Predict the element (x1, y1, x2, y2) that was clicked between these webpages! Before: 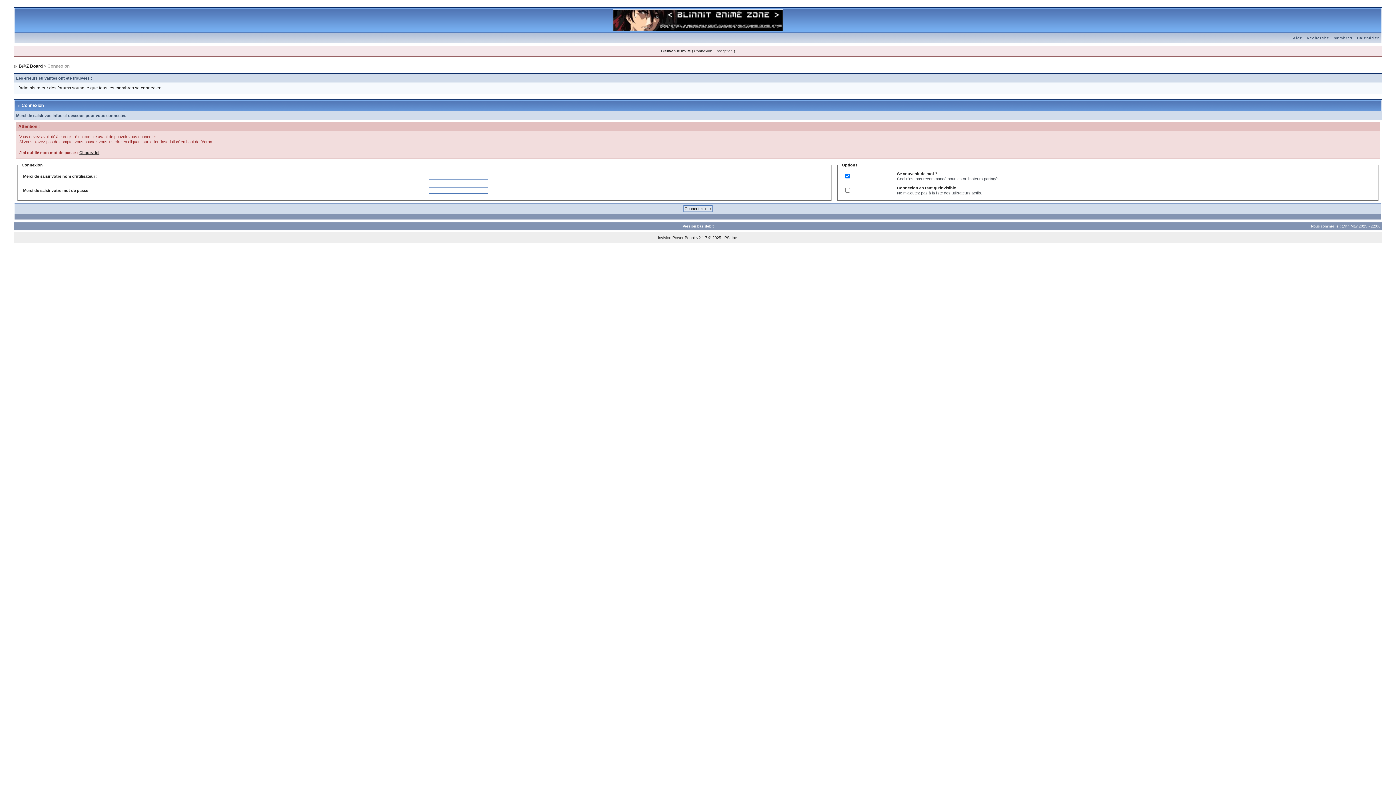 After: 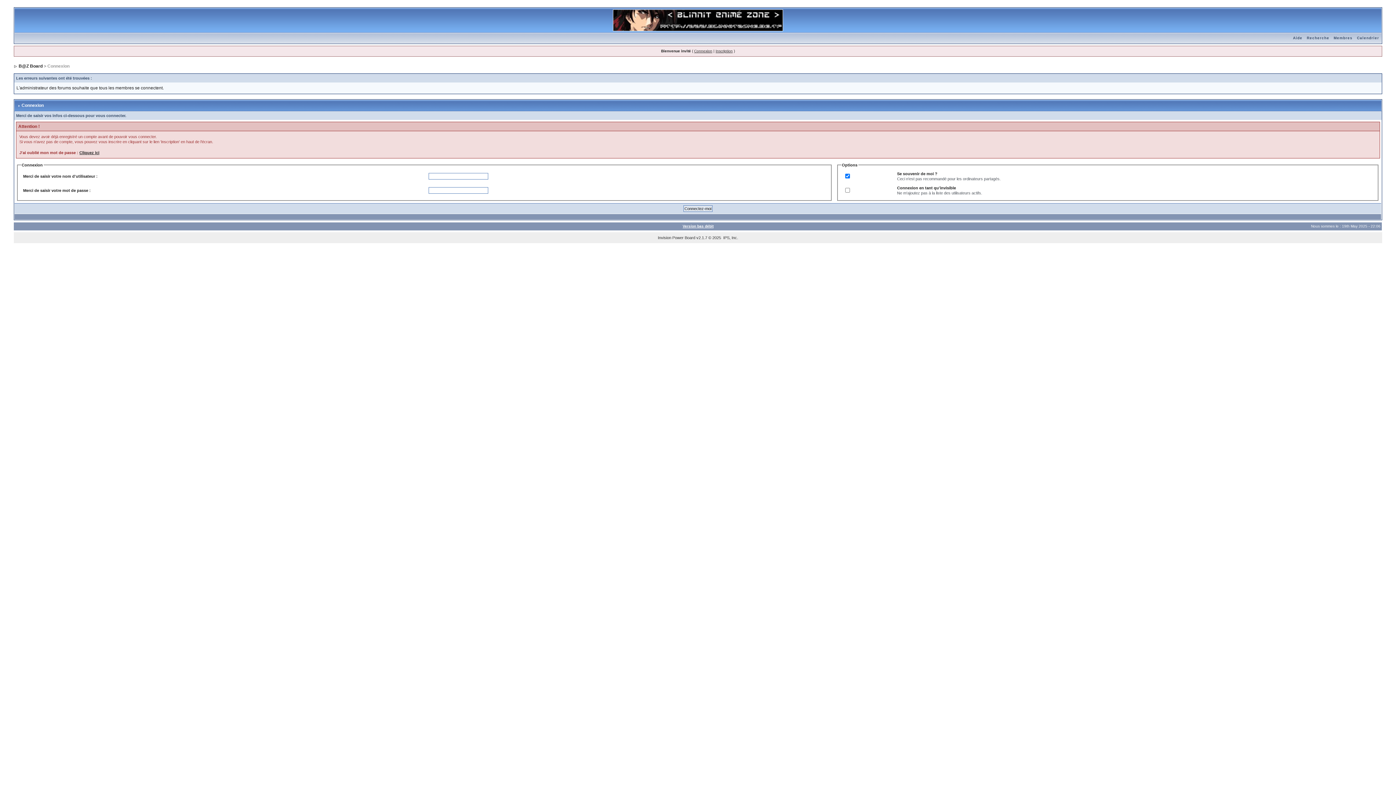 Action: bbox: (1355, 36, 1381, 40) label: Calendrier